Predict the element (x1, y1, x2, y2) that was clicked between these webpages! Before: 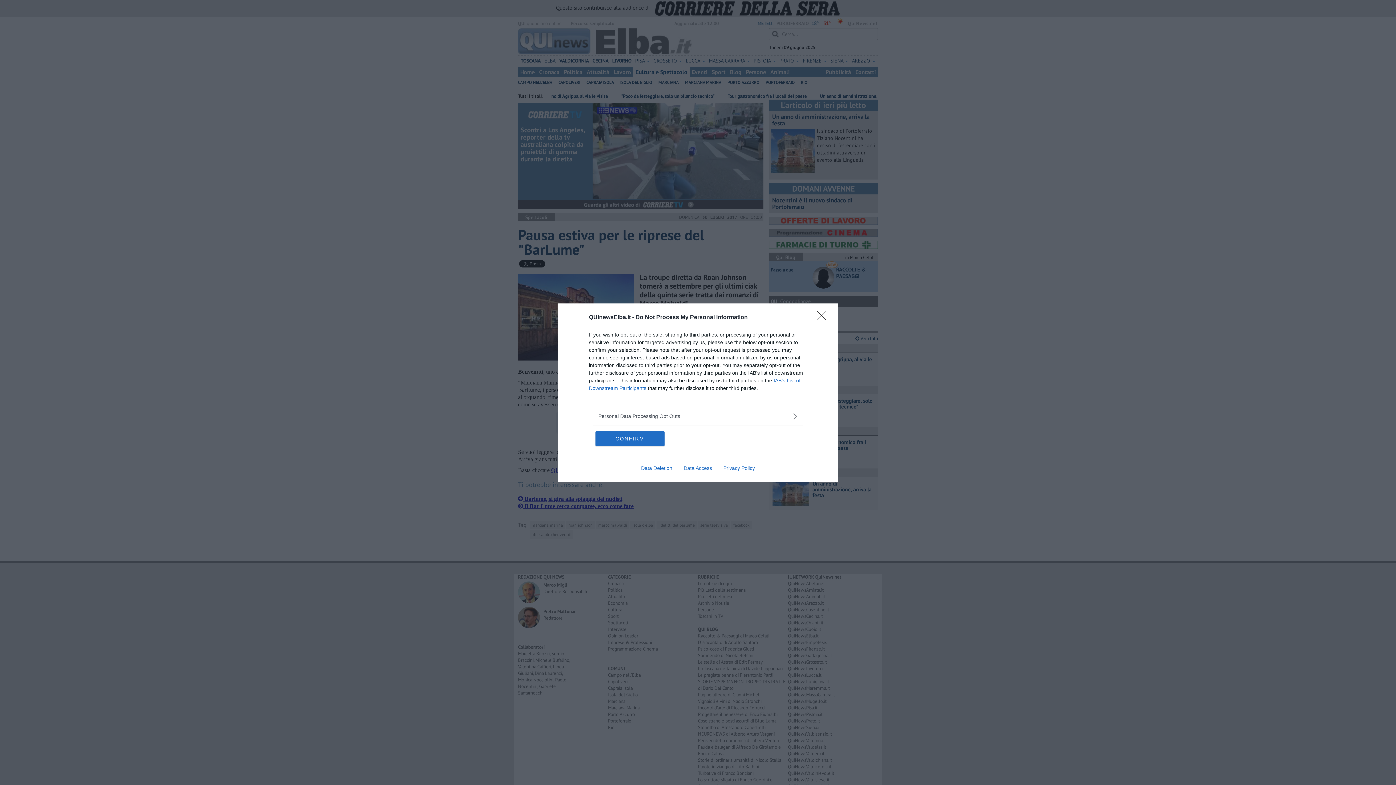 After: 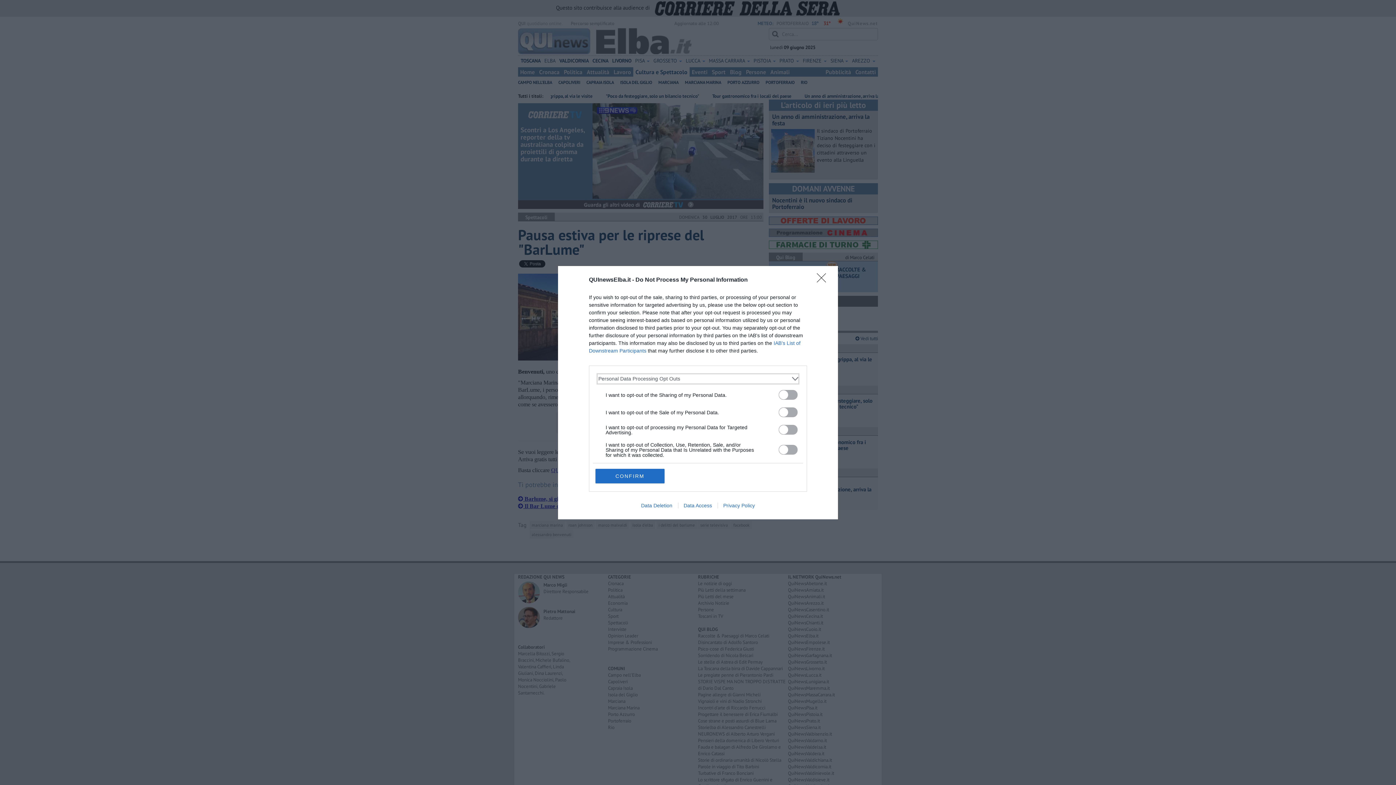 Action: bbox: (598, 412, 797, 420) label: Opt-Outs